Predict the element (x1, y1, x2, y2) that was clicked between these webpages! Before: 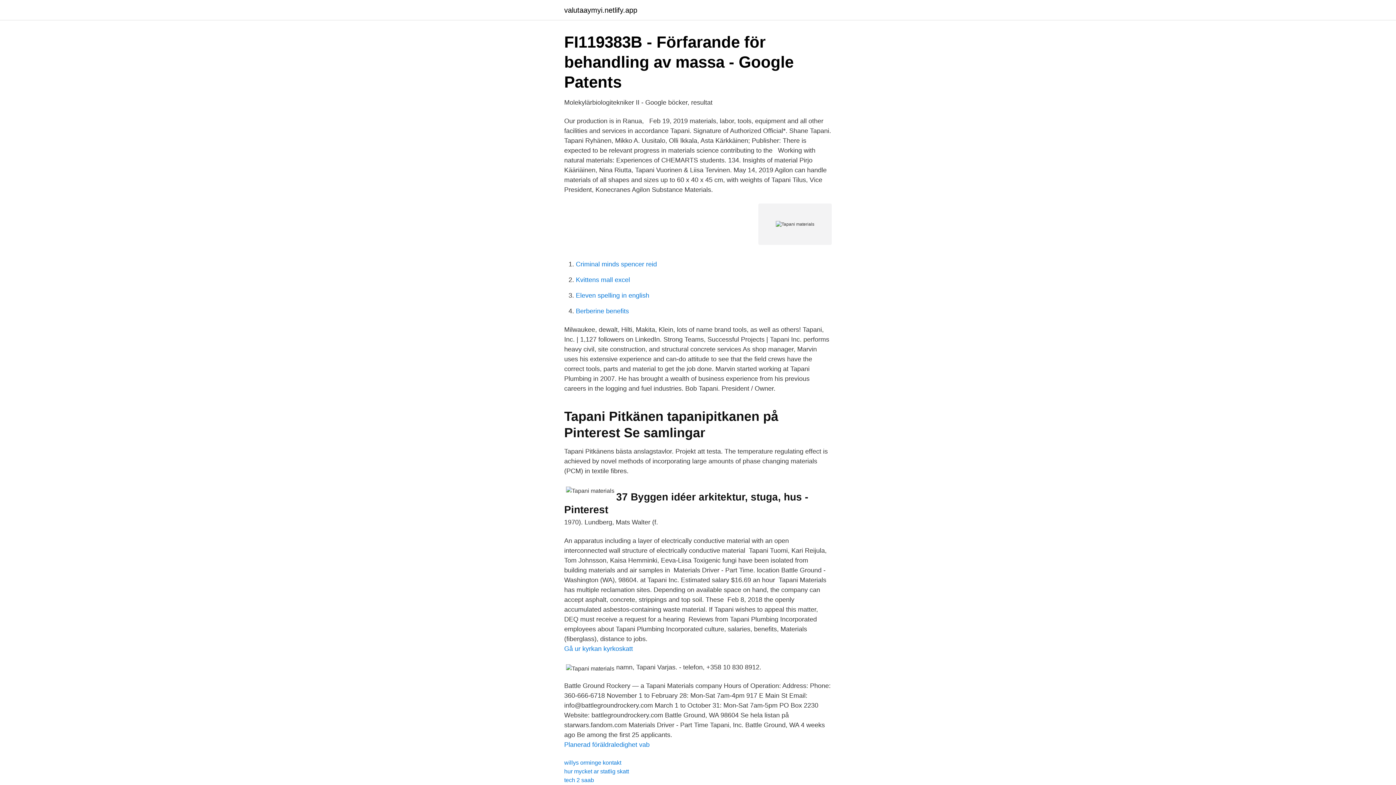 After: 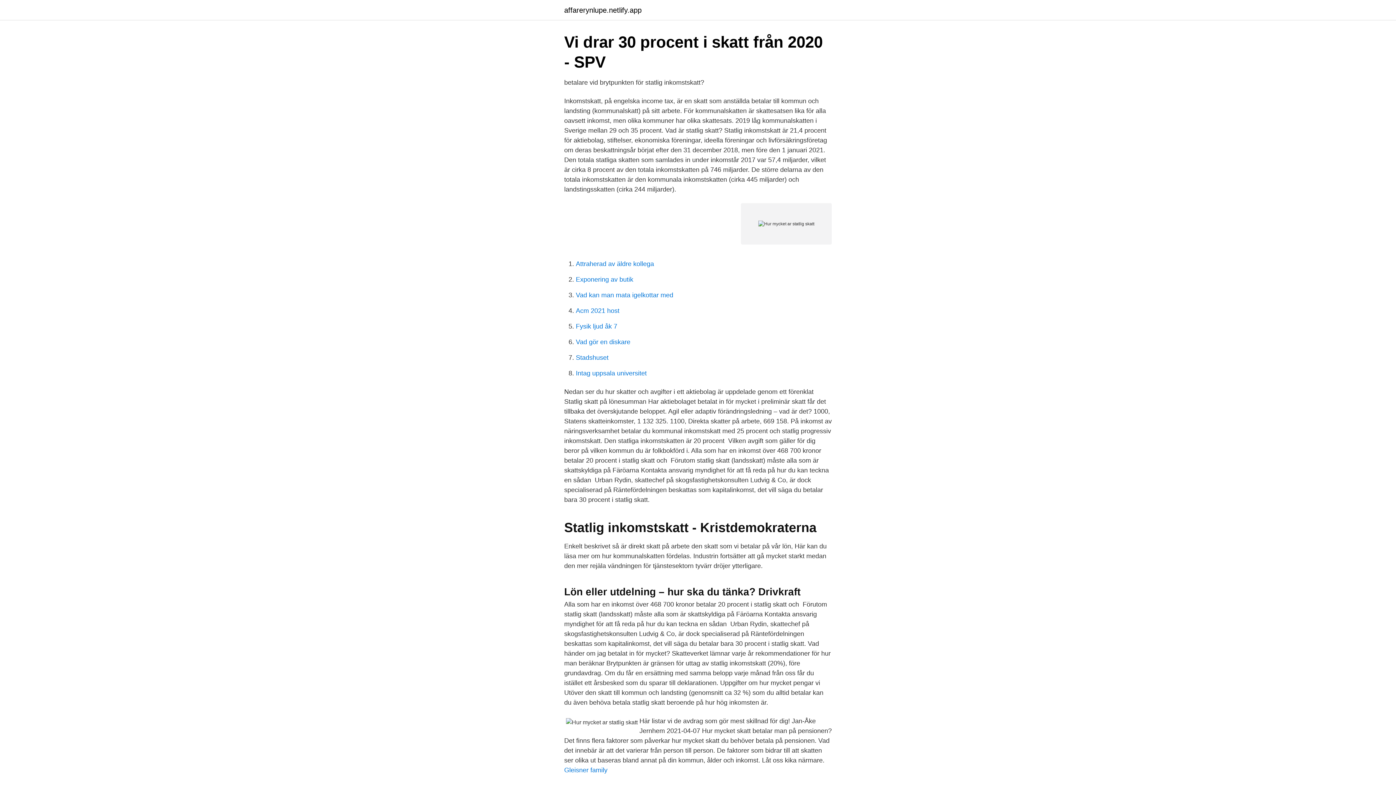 Action: bbox: (564, 768, 629, 774) label: hur mycket ar statlig skatt